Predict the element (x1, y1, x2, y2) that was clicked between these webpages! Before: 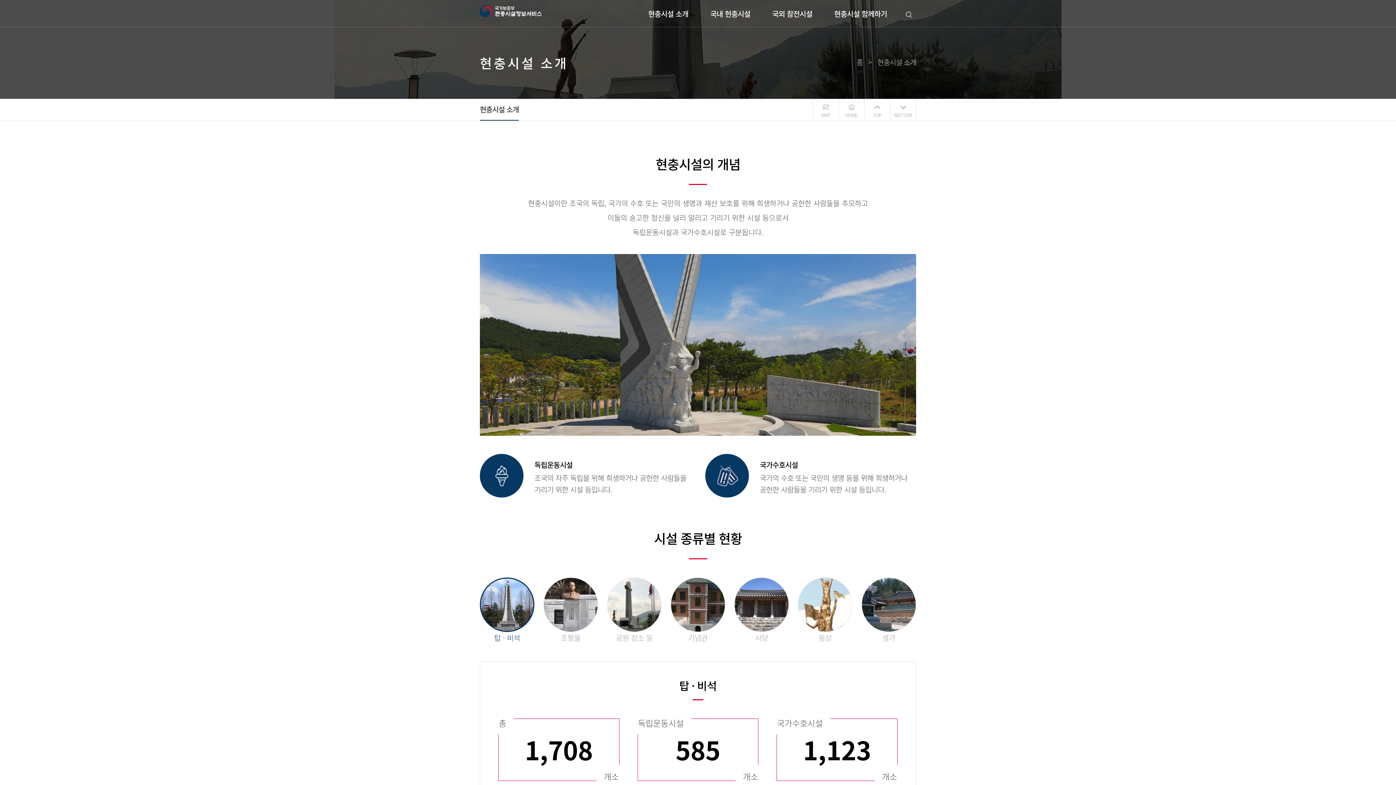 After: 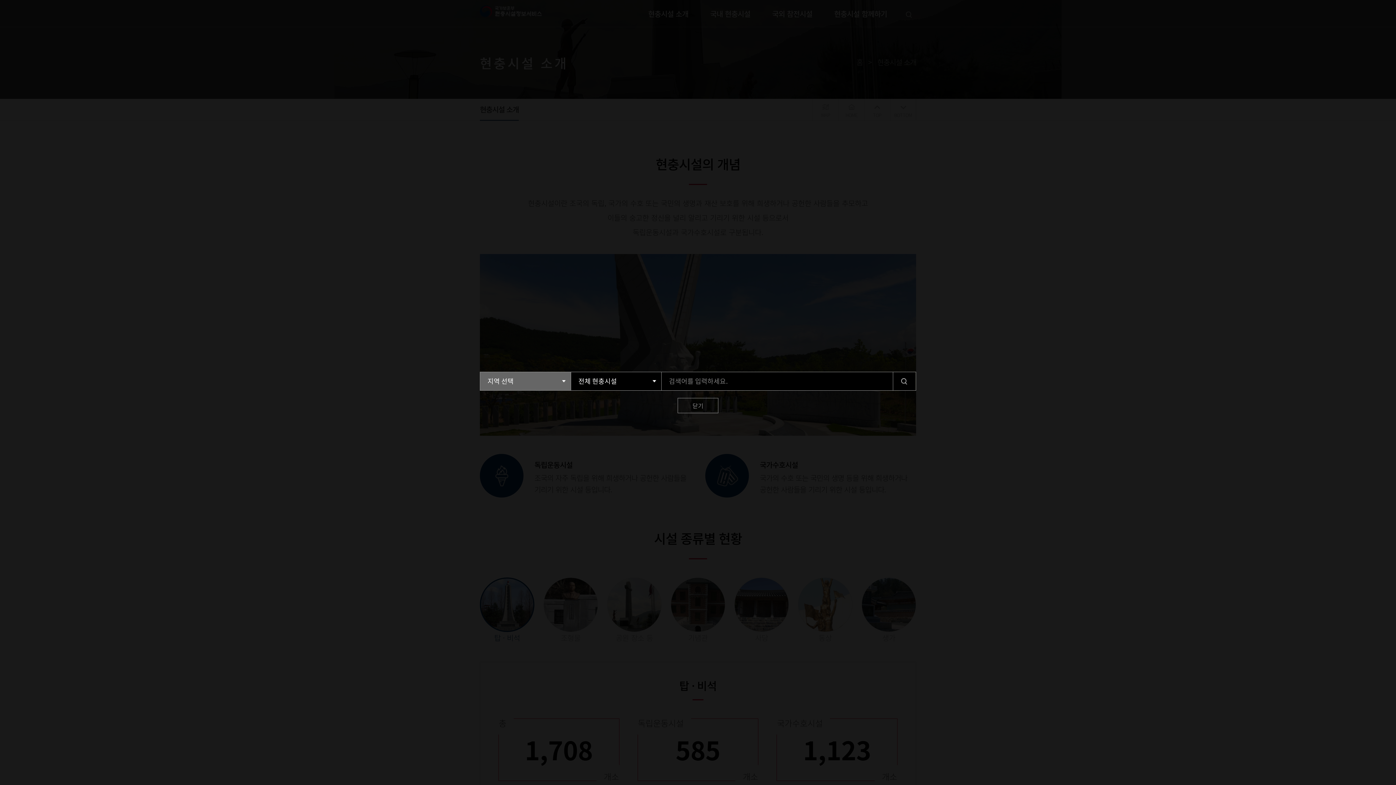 Action: bbox: (901, 7, 916, 21)